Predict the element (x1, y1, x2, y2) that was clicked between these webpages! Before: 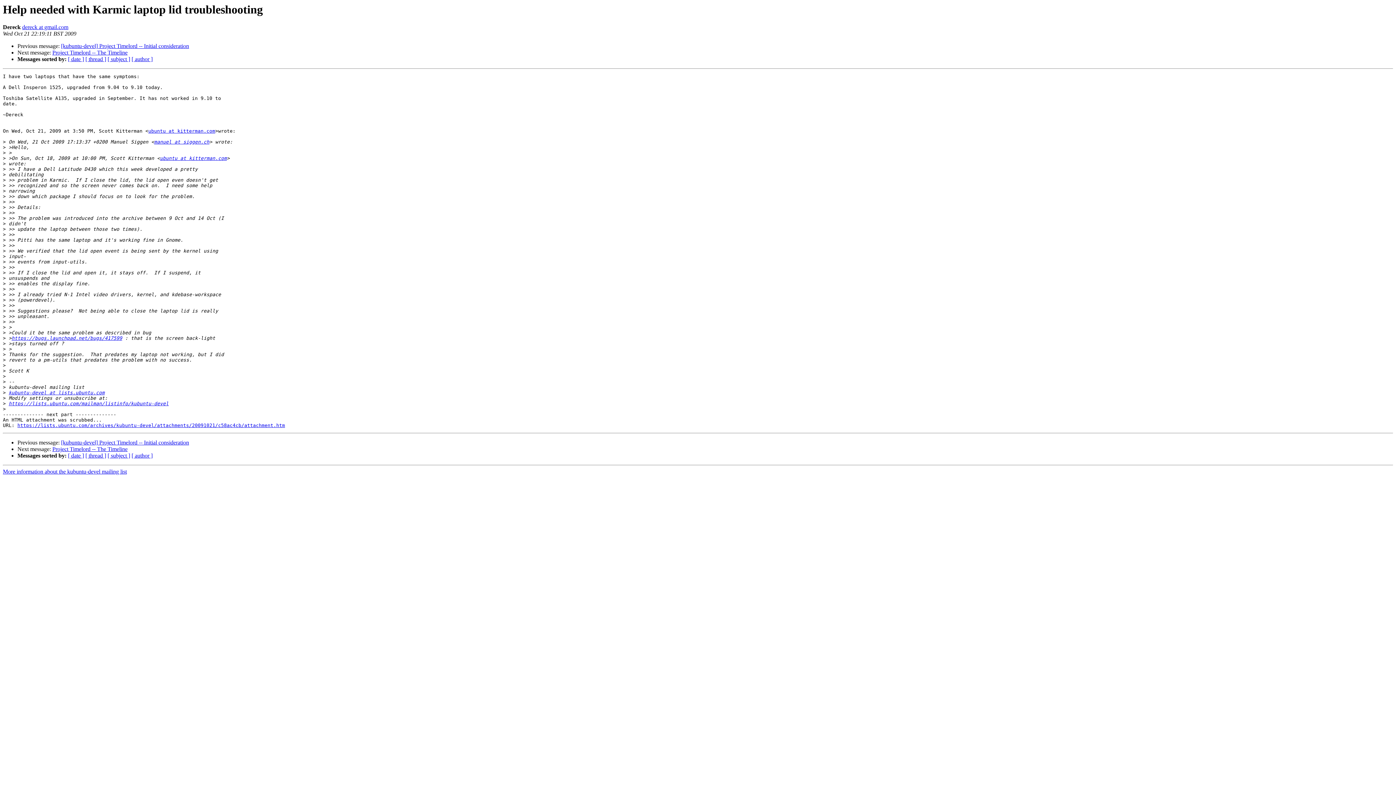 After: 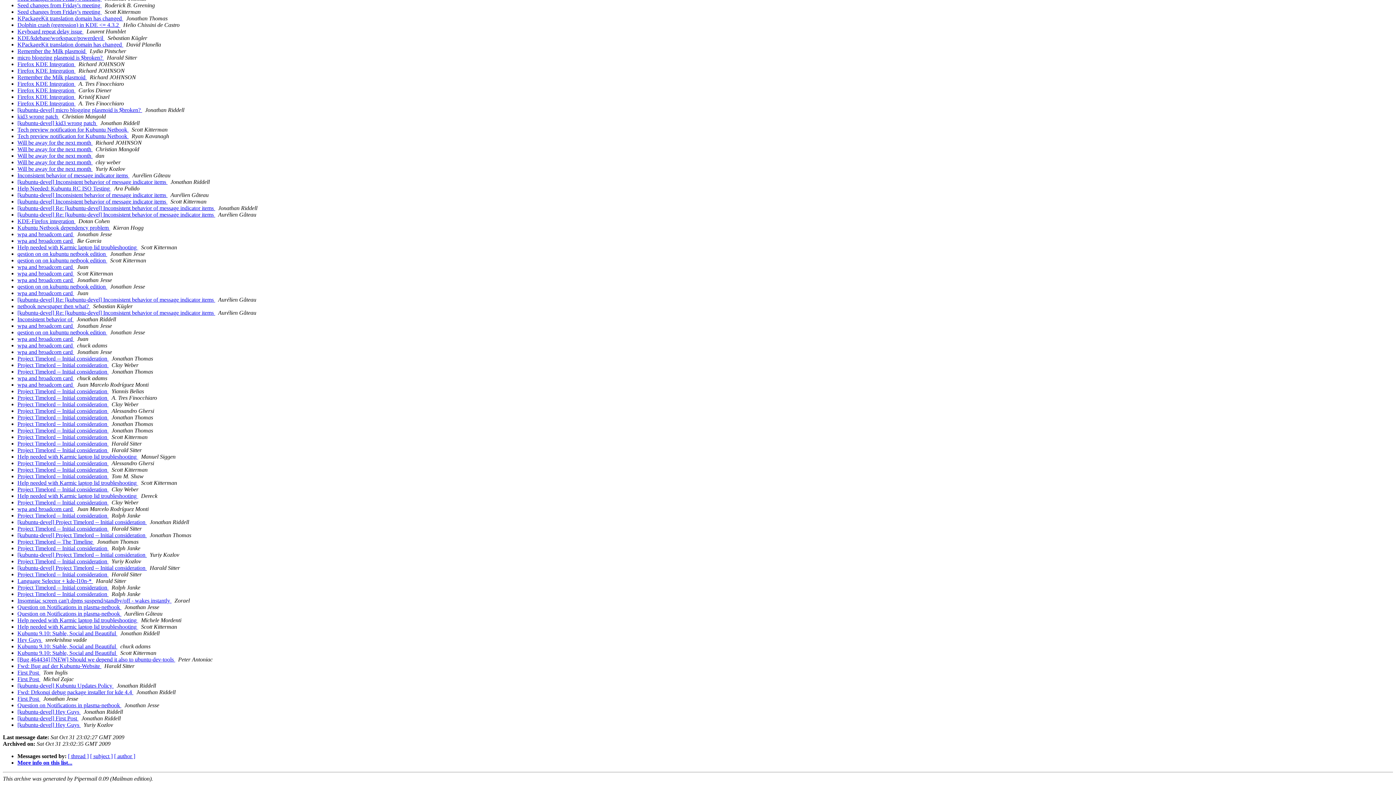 Action: bbox: (68, 56, 84, 62) label: [ date ]